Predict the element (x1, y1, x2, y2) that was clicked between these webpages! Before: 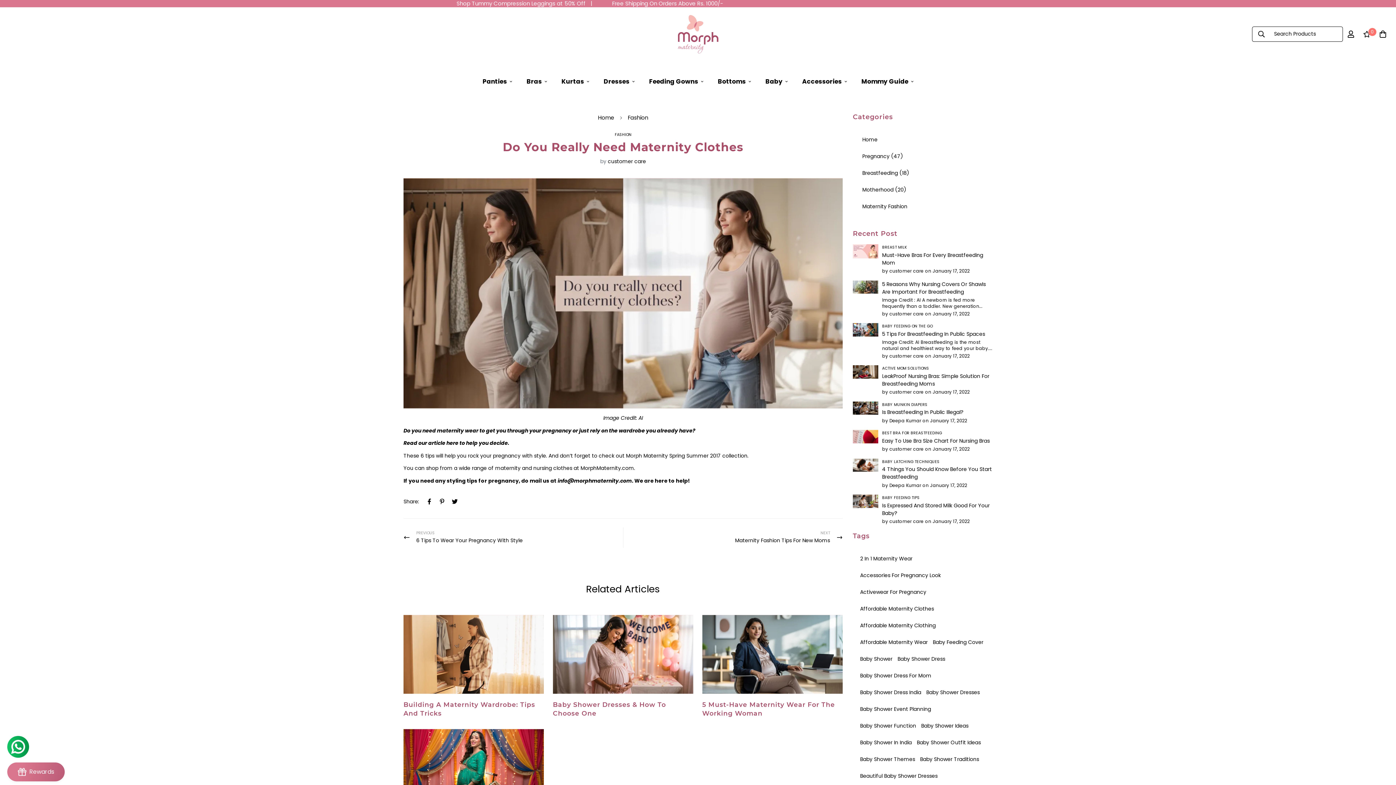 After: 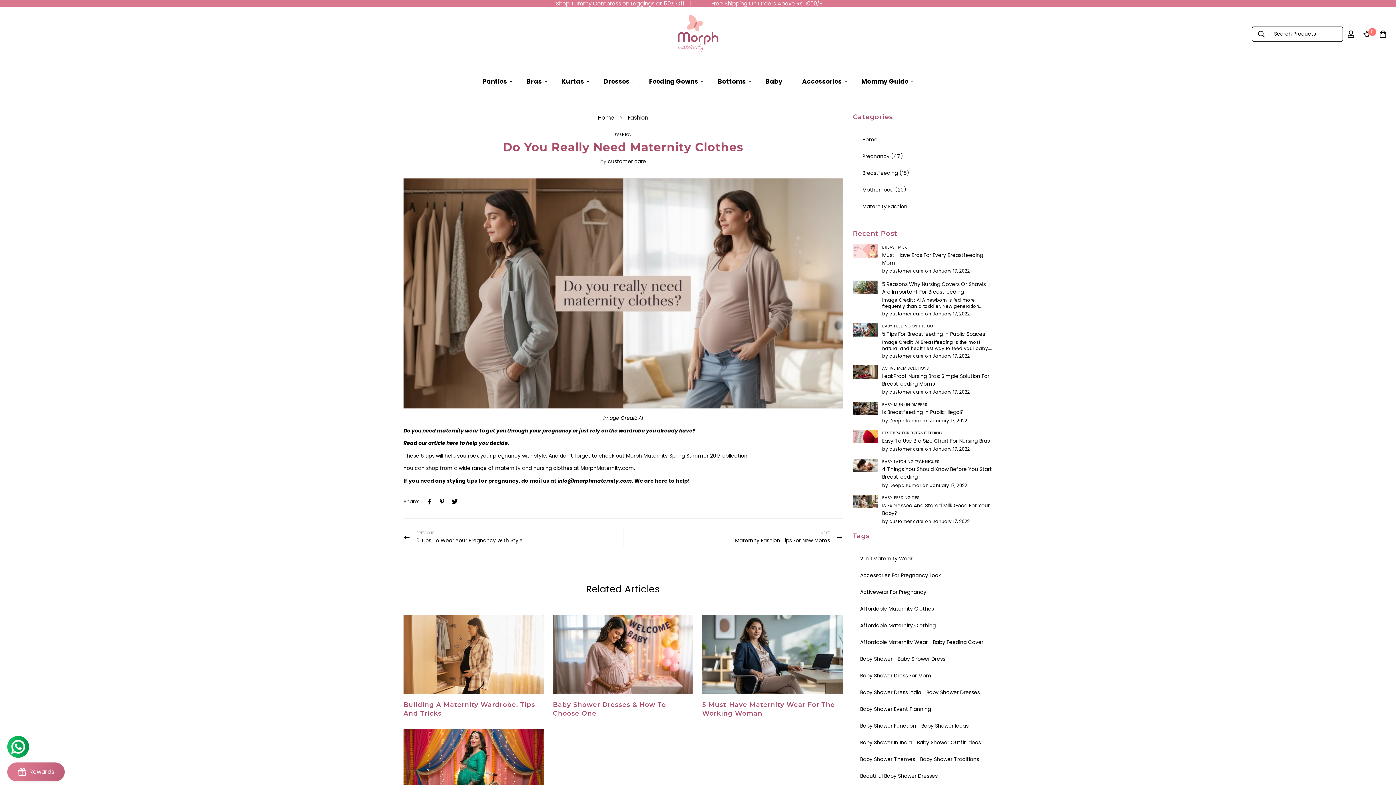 Action: bbox: (451, 498, 458, 504)